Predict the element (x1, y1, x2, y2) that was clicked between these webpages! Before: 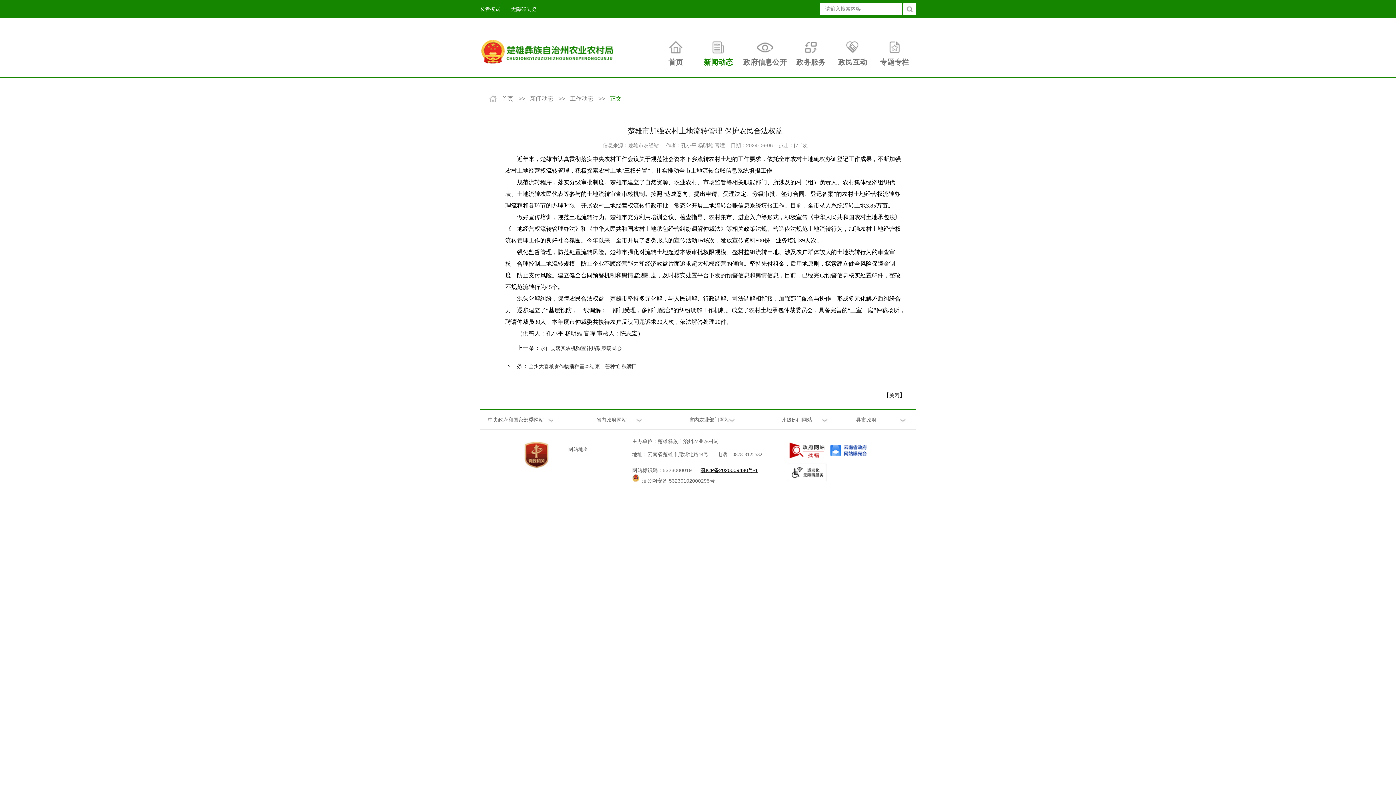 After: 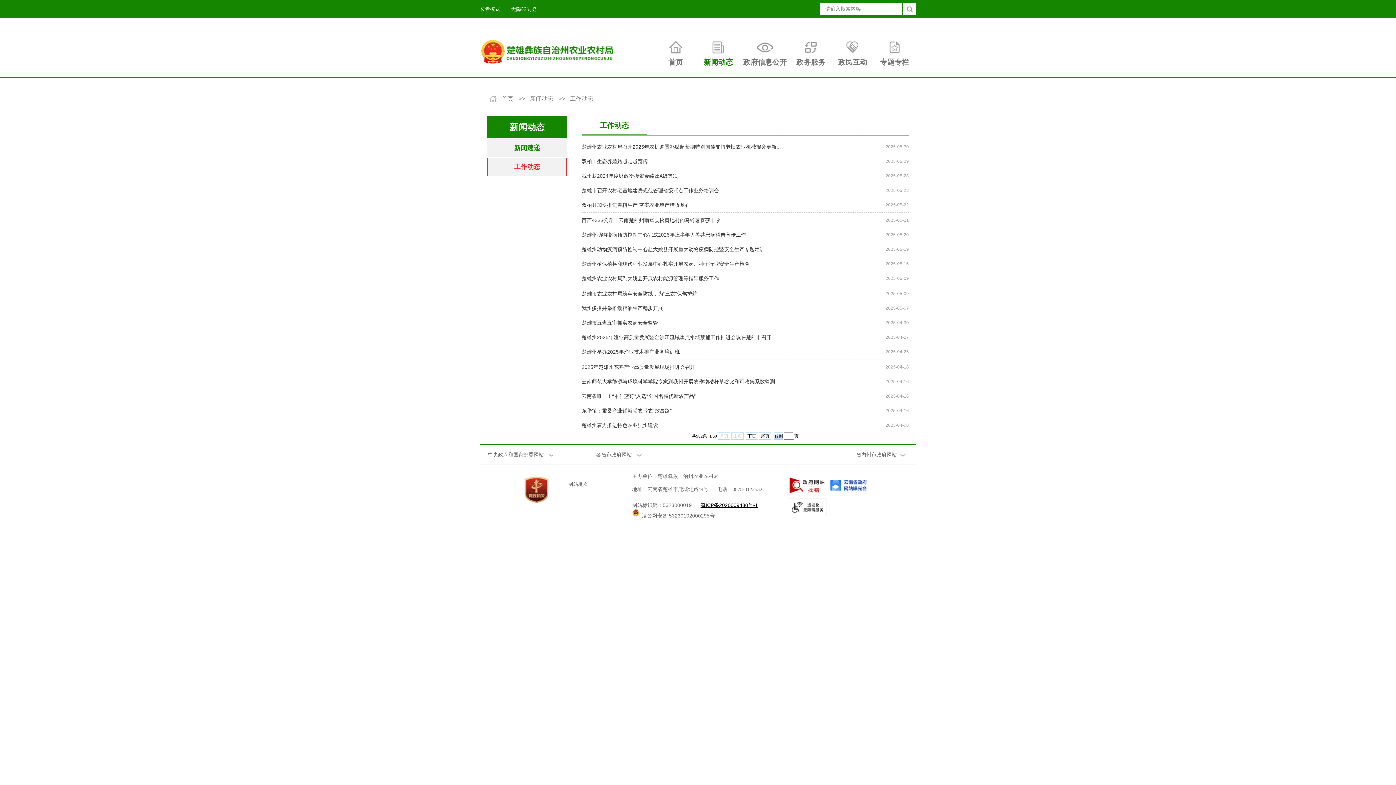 Action: label: 新闻动态 bbox: (530, 95, 553, 101)